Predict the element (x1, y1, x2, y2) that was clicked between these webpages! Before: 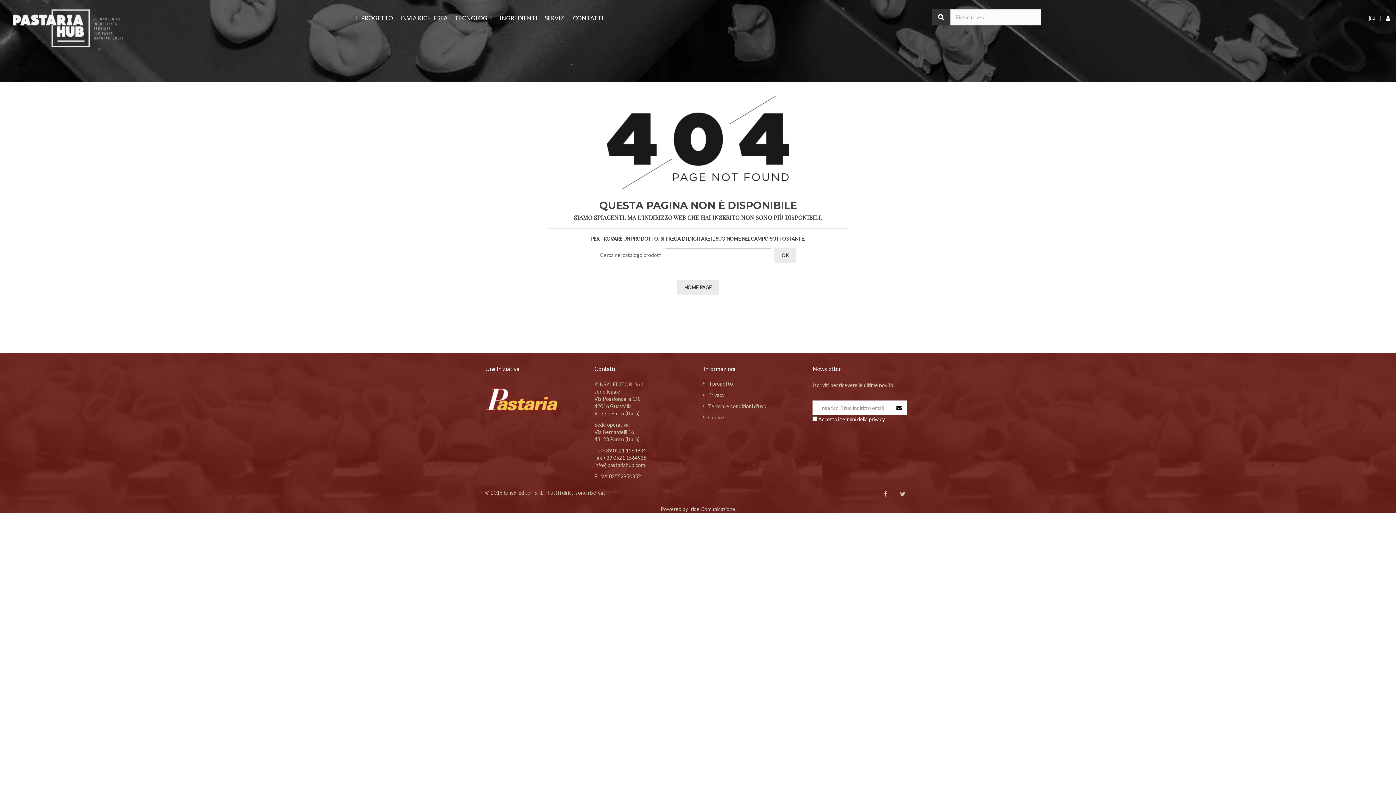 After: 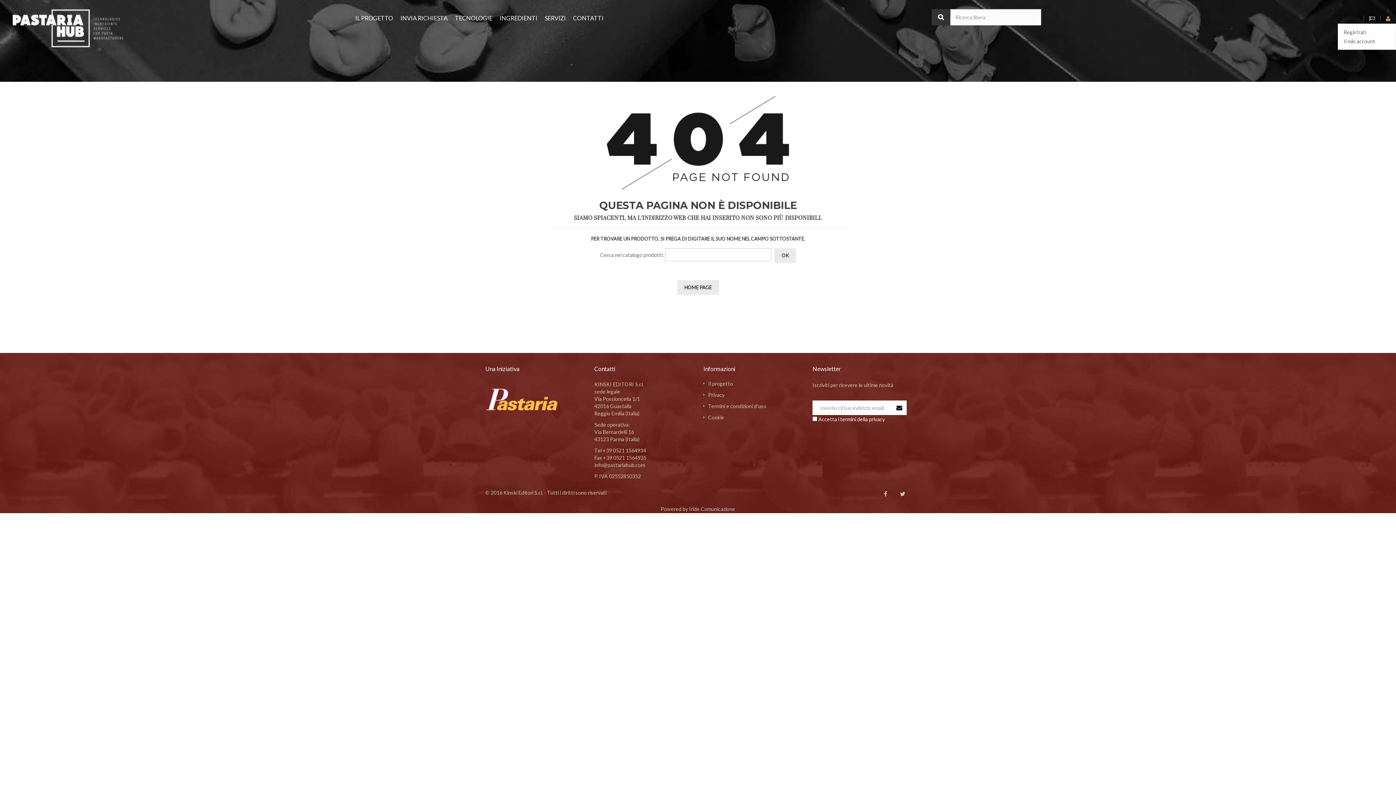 Action: bbox: (1386, 14, 1390, 21)